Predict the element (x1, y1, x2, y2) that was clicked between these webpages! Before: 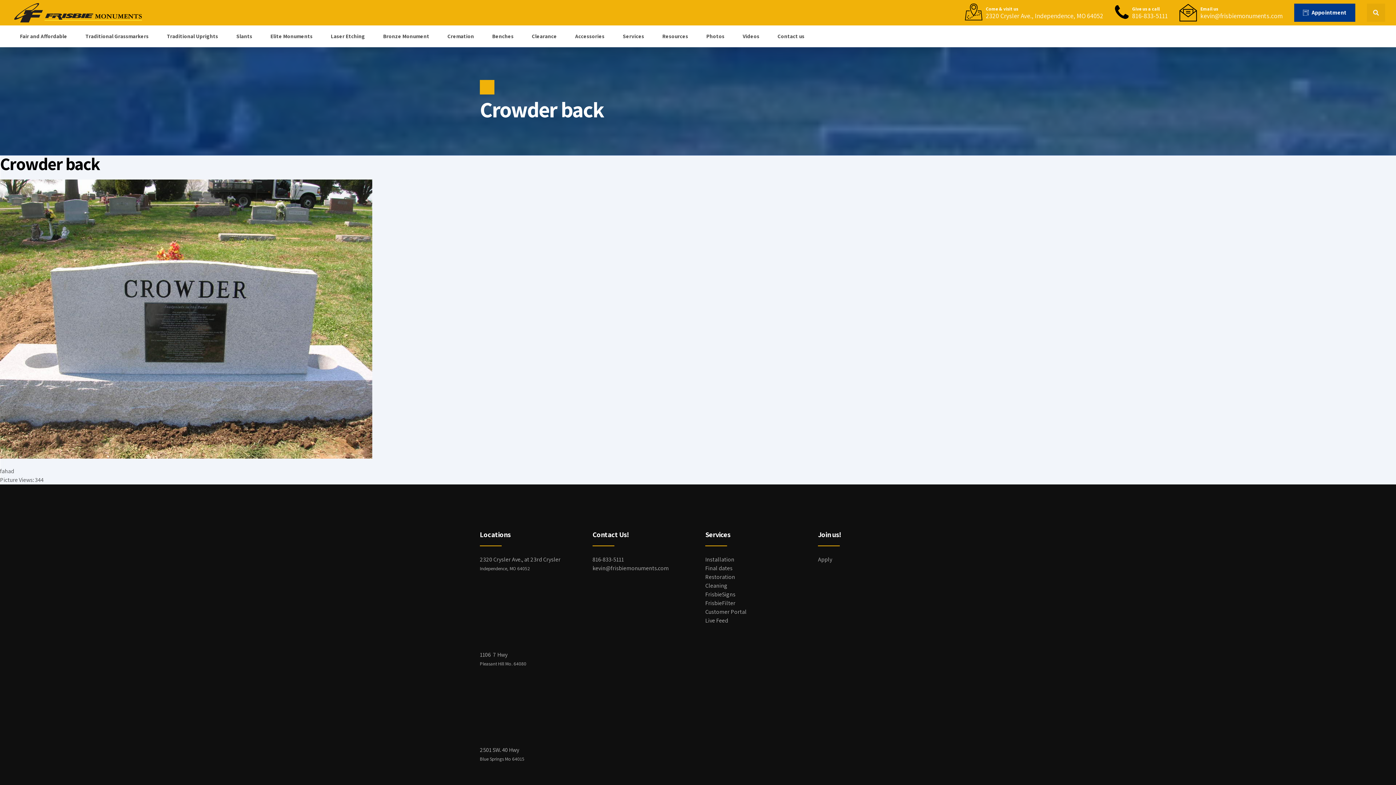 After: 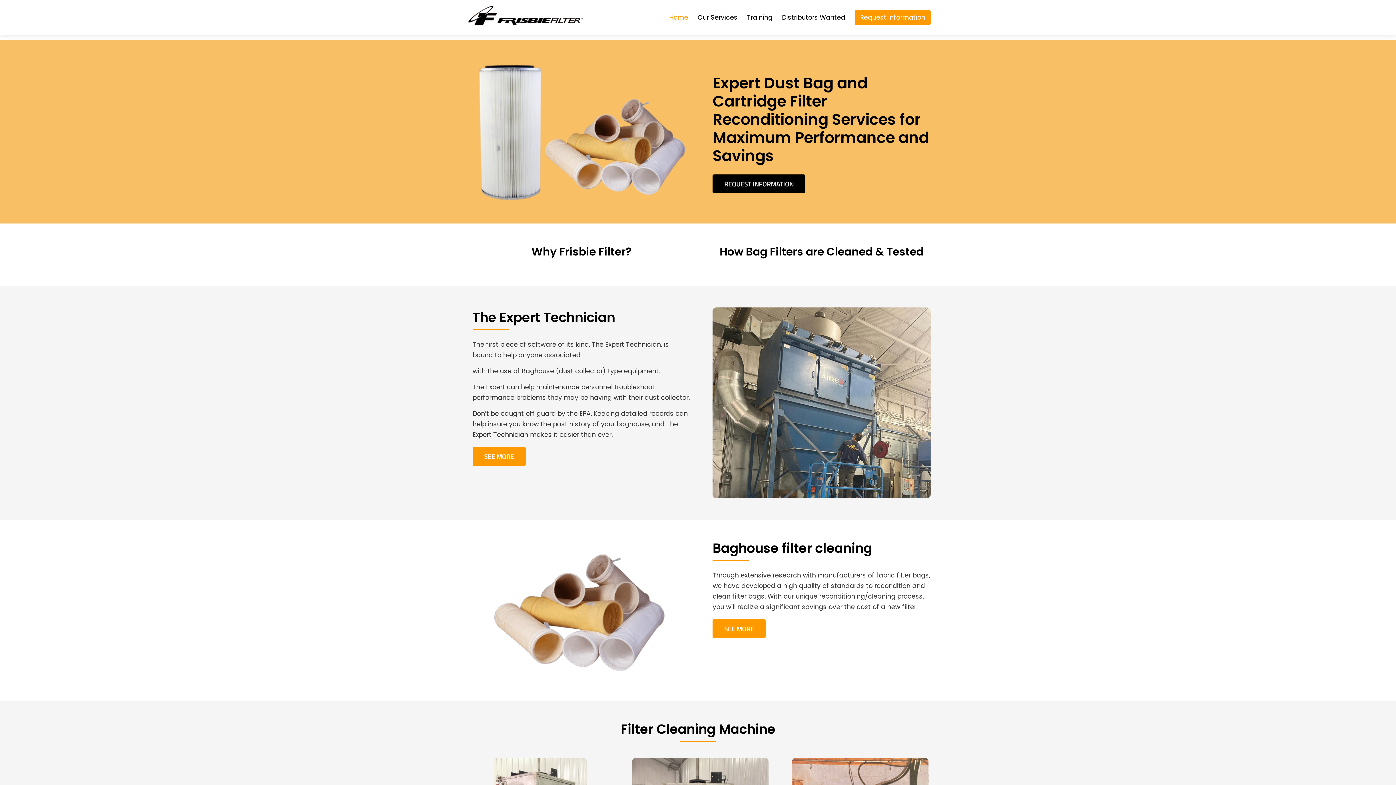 Action: bbox: (705, 599, 735, 607) label: FrisbieFilter